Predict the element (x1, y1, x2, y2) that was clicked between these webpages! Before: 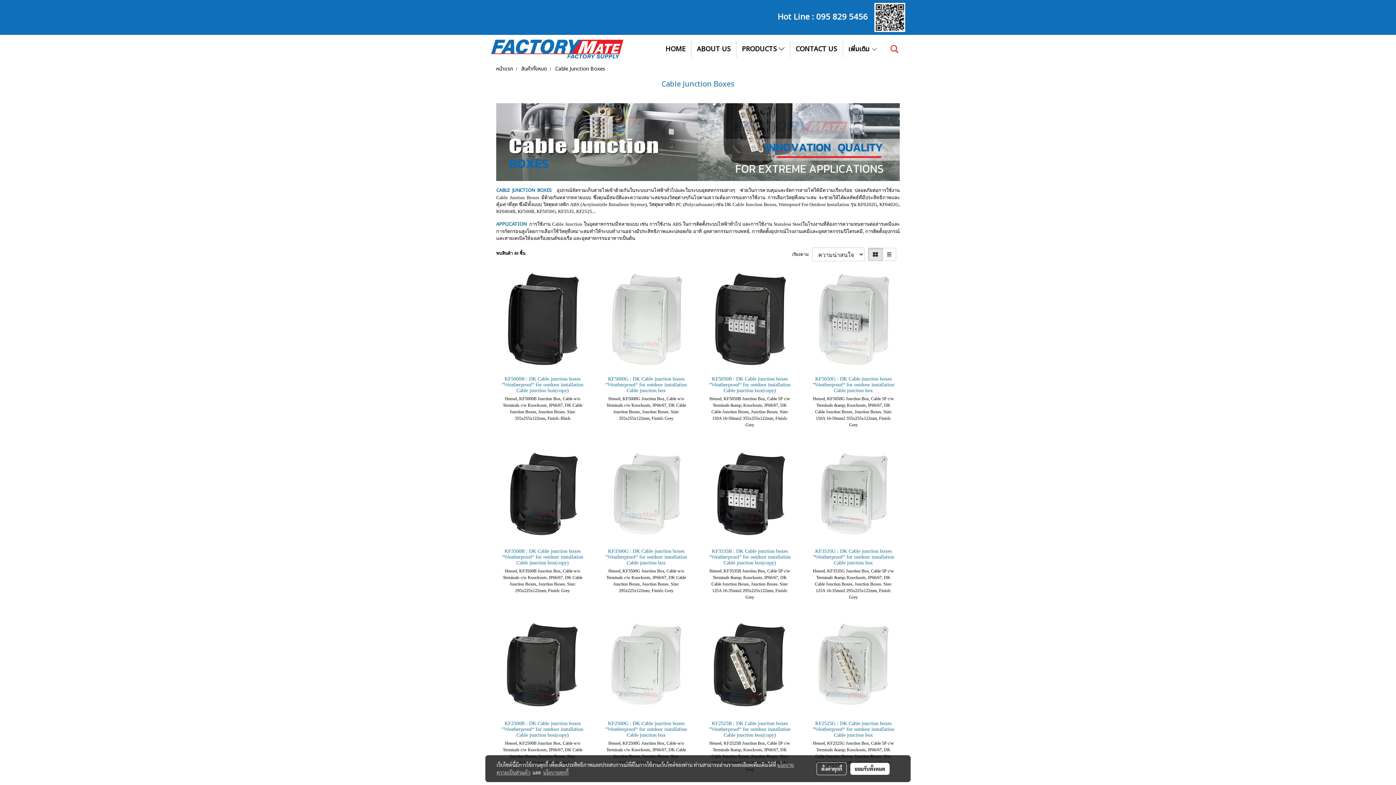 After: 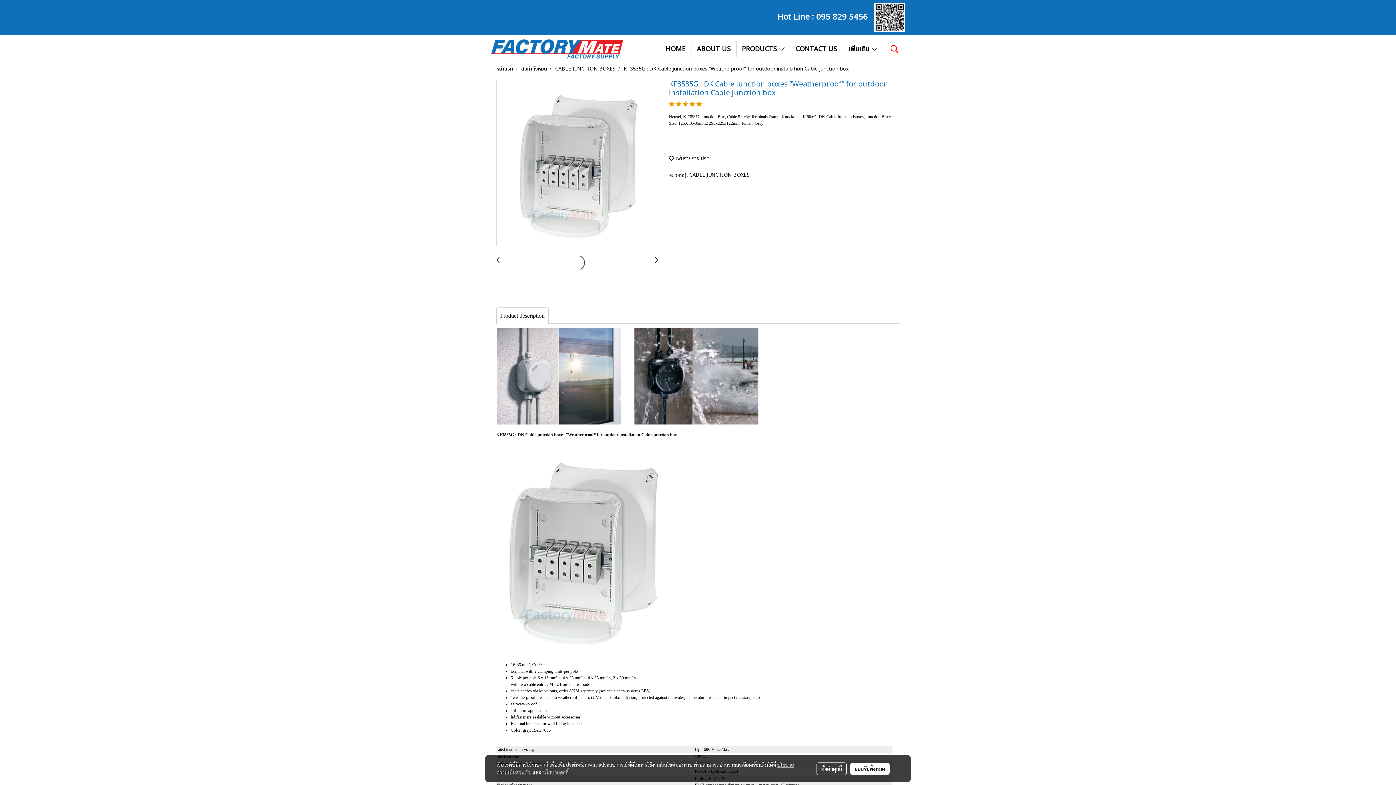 Action: bbox: (807, 445, 900, 539)